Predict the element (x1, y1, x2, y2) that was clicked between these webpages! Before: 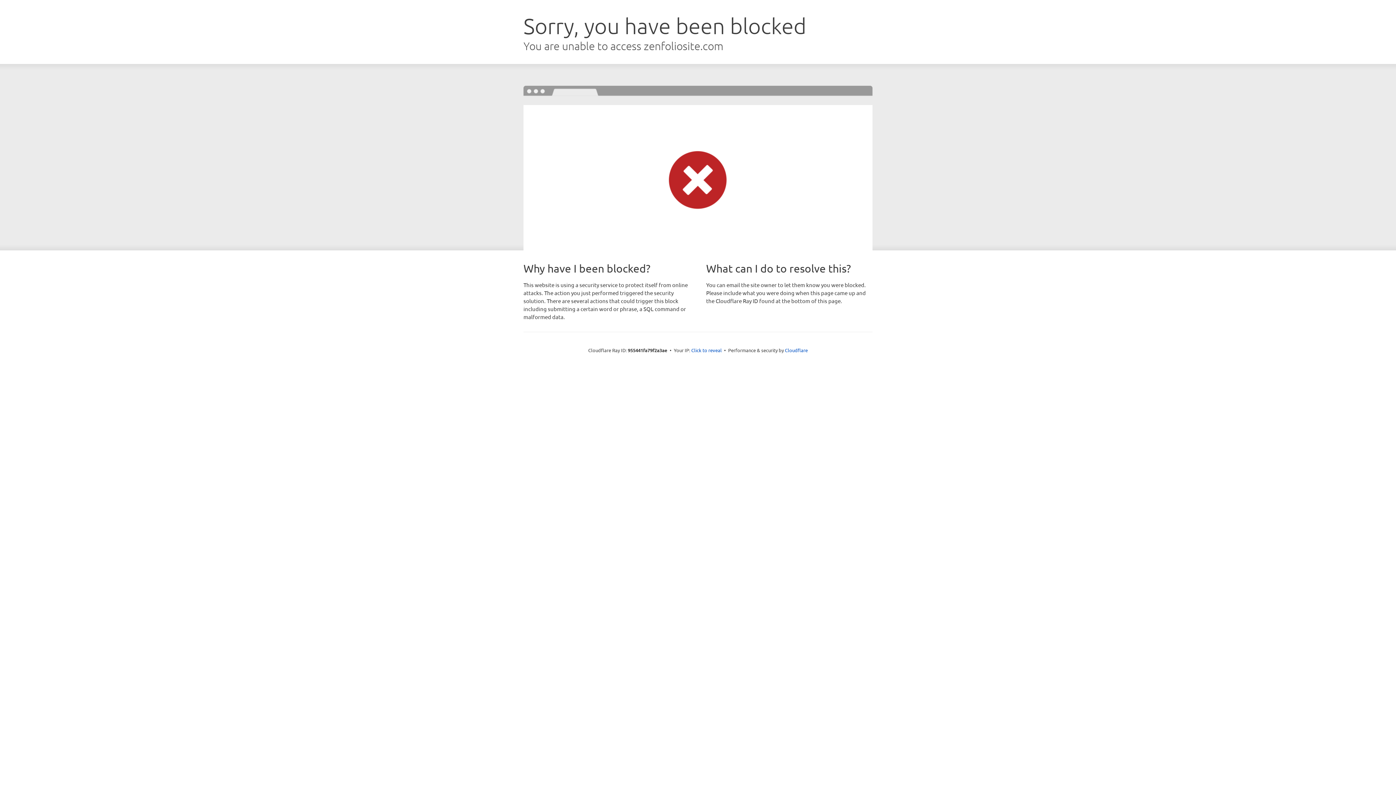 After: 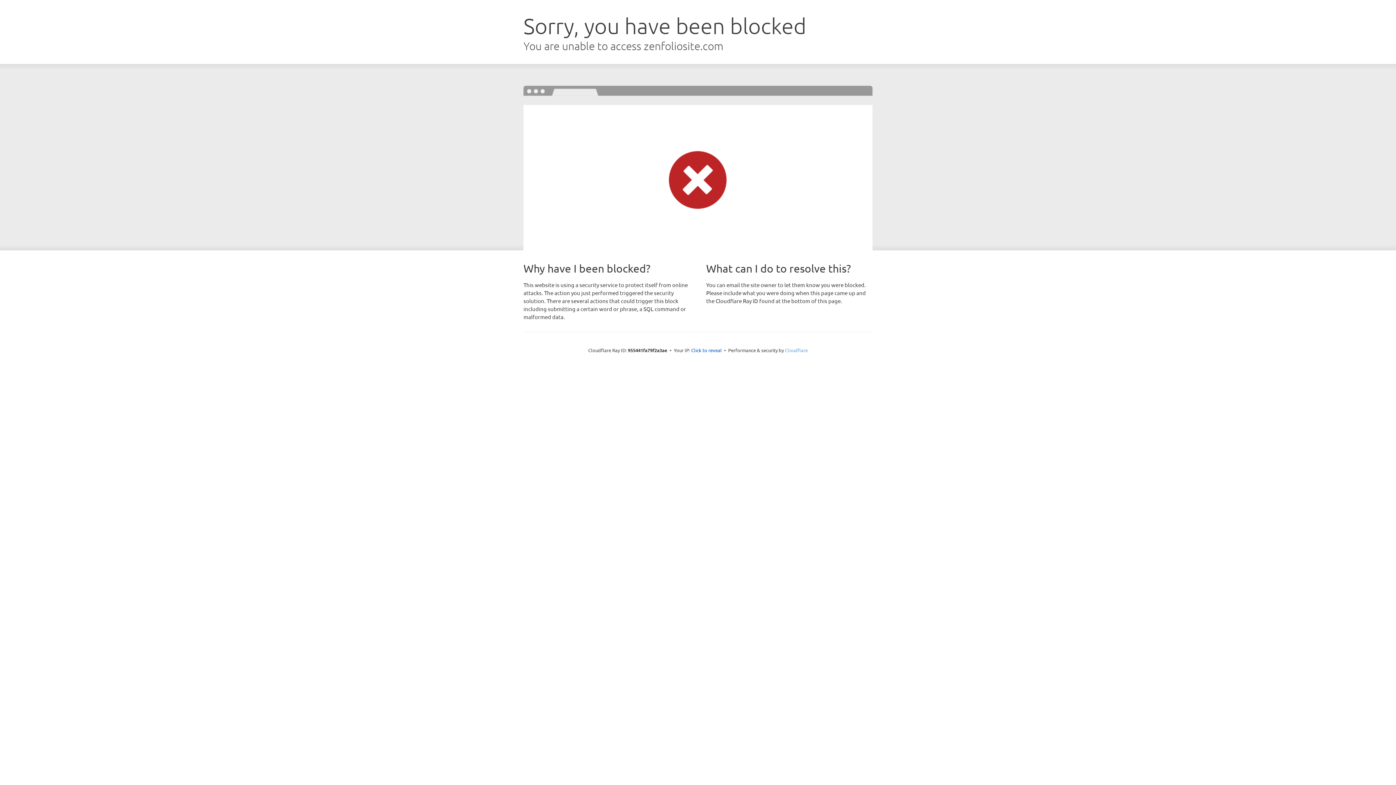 Action: label: Cloudflare bbox: (785, 347, 808, 353)